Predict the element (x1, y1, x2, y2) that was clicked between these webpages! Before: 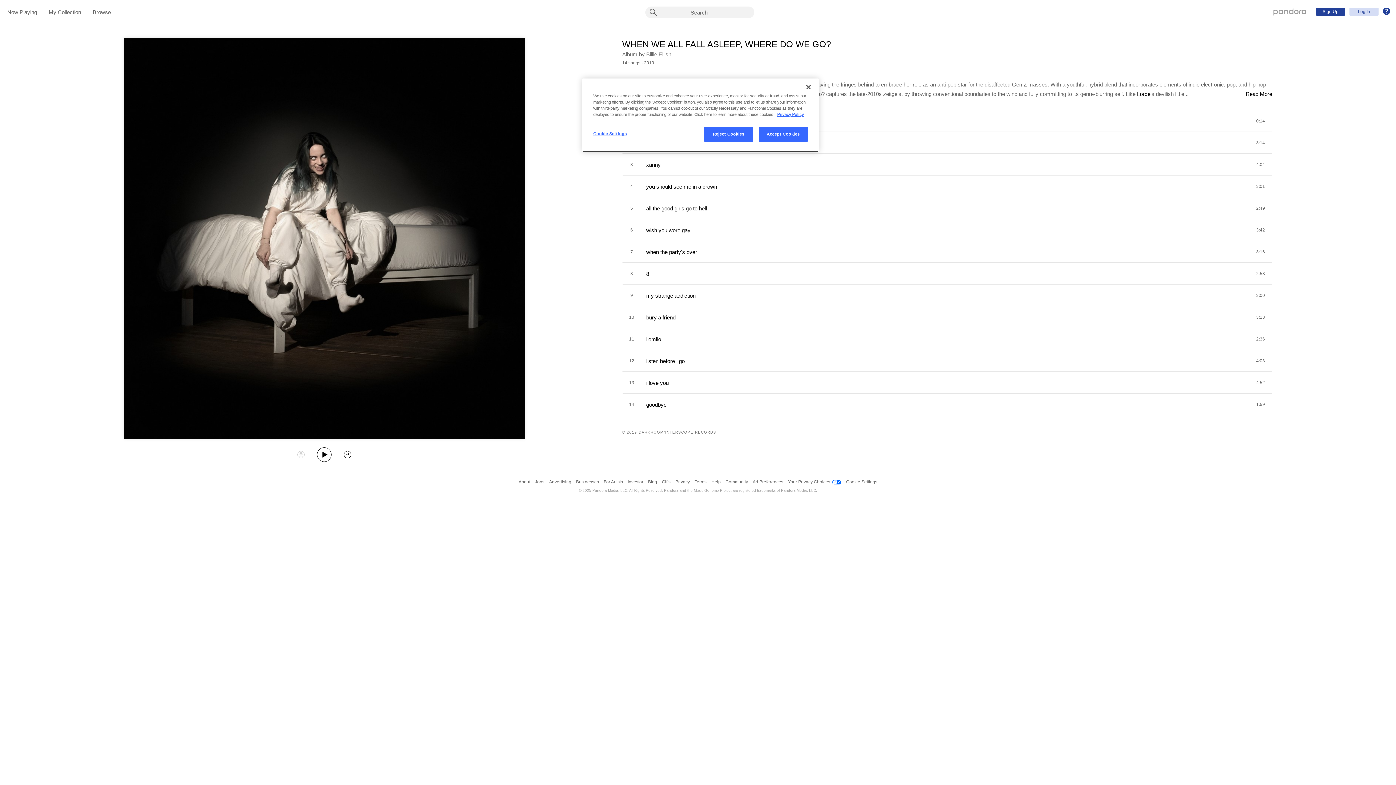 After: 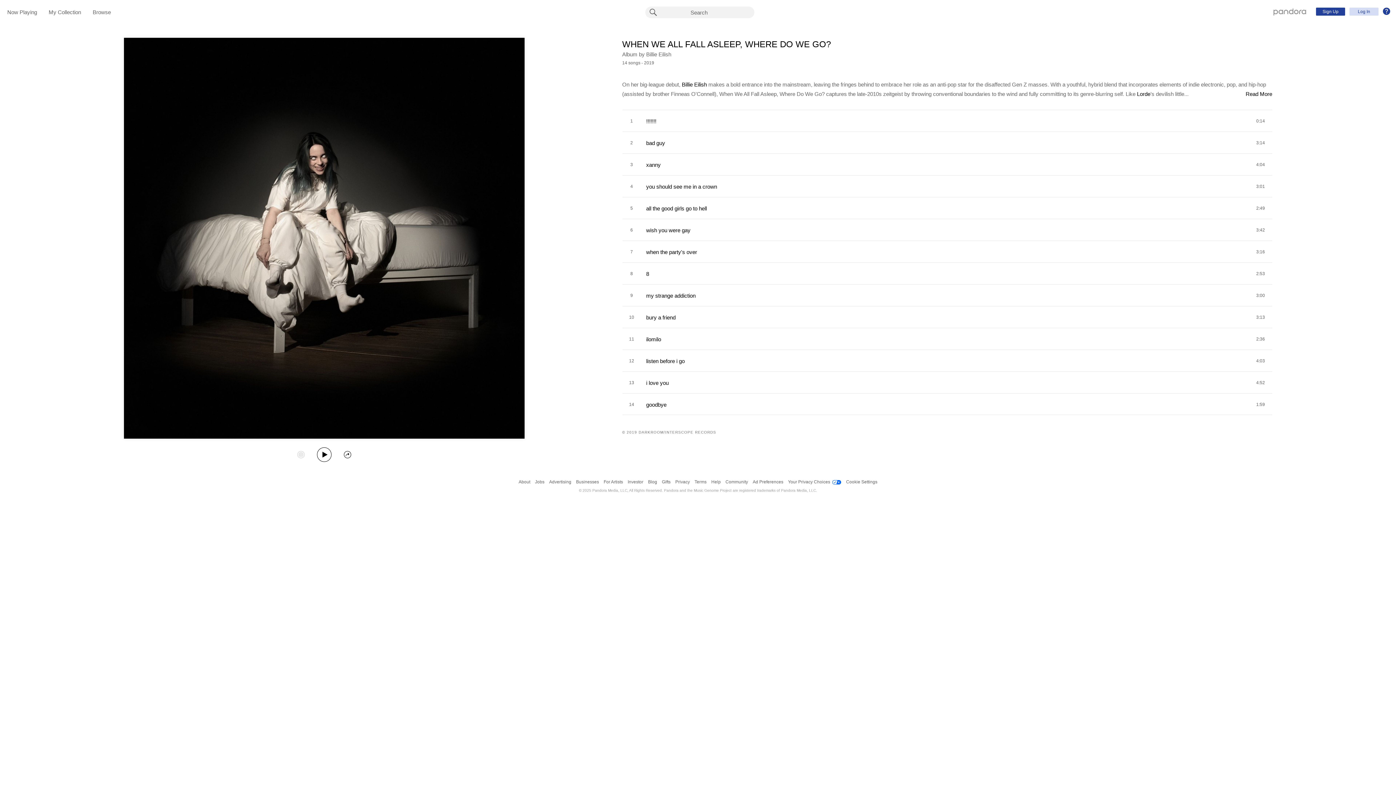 Action: label: Close bbox: (800, 79, 816, 95)